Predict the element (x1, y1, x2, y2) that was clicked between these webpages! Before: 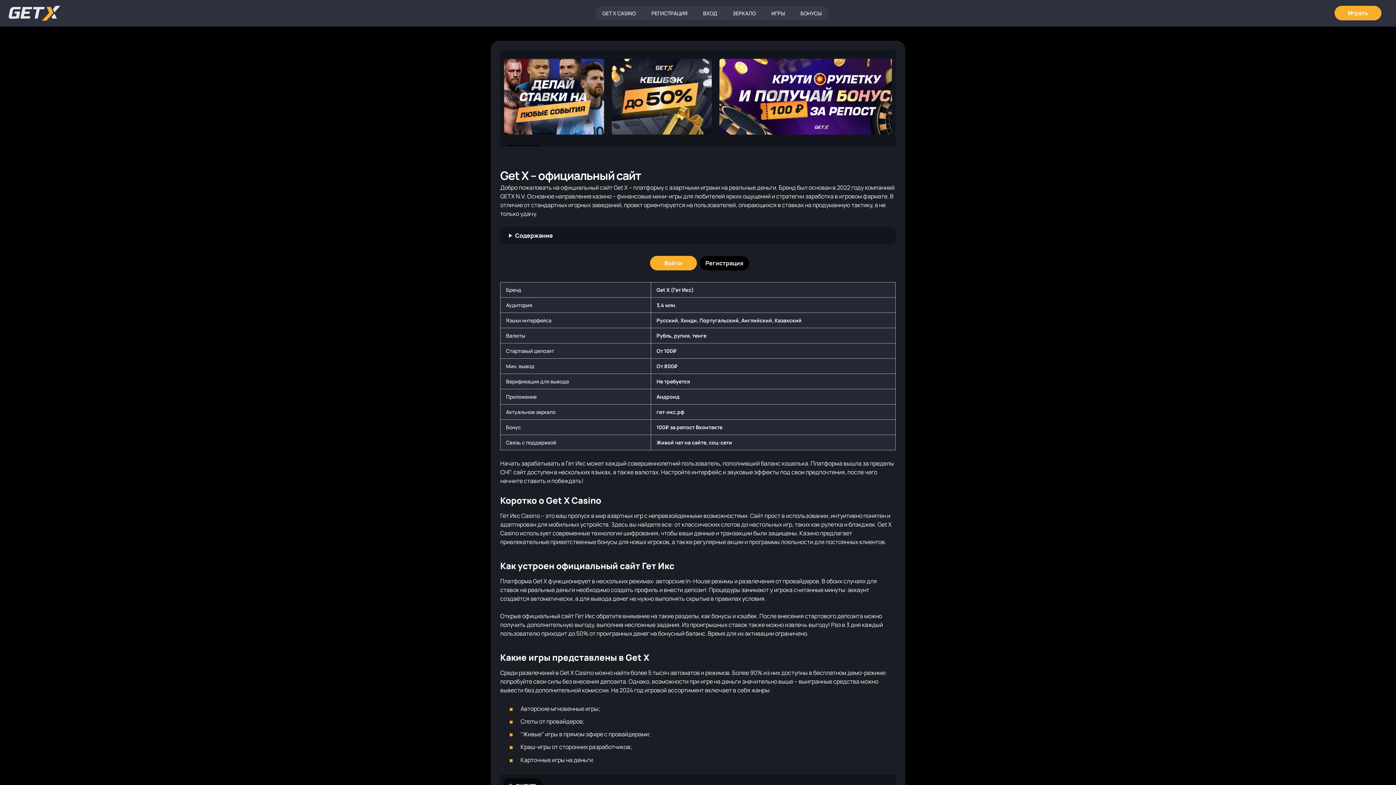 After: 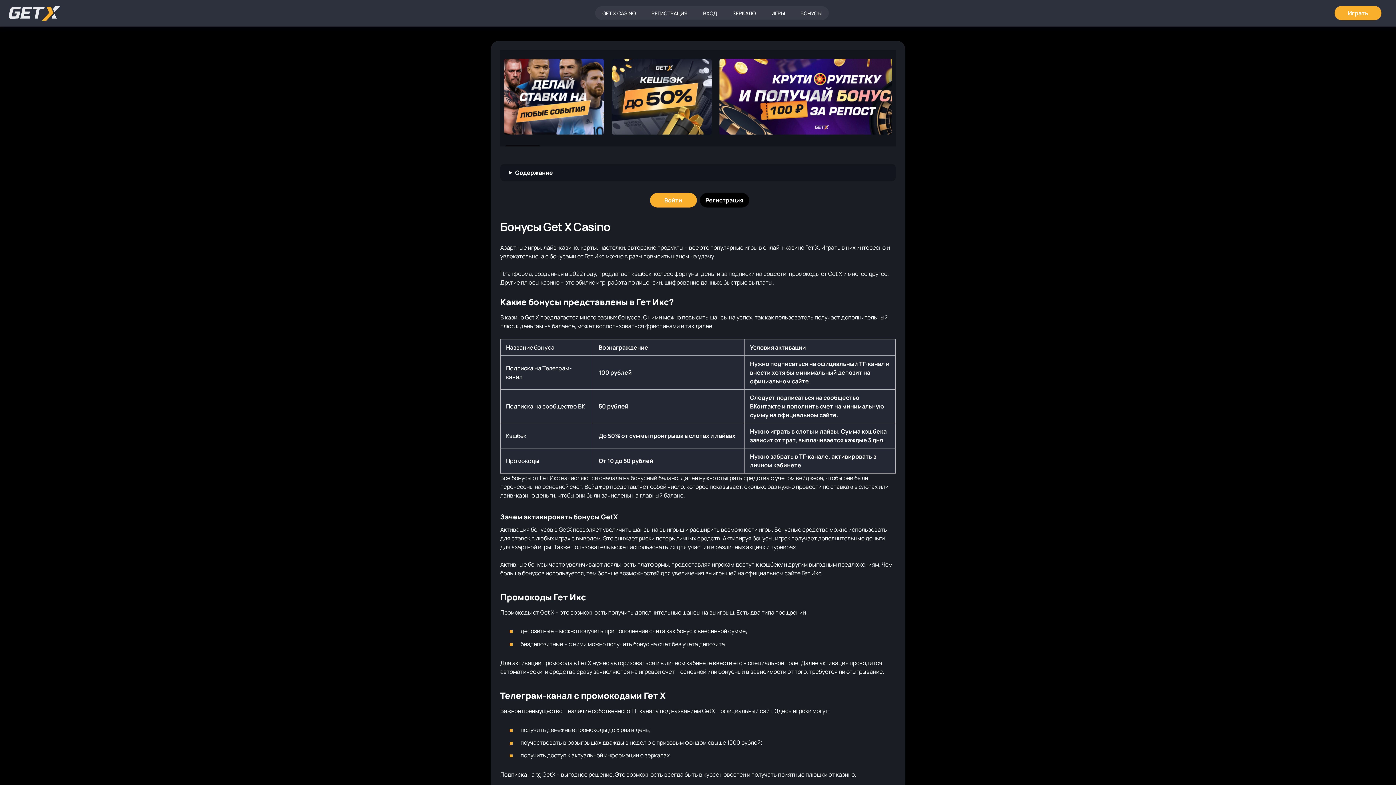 Action: label: БОНУСЫ bbox: (793, 6, 829, 20)